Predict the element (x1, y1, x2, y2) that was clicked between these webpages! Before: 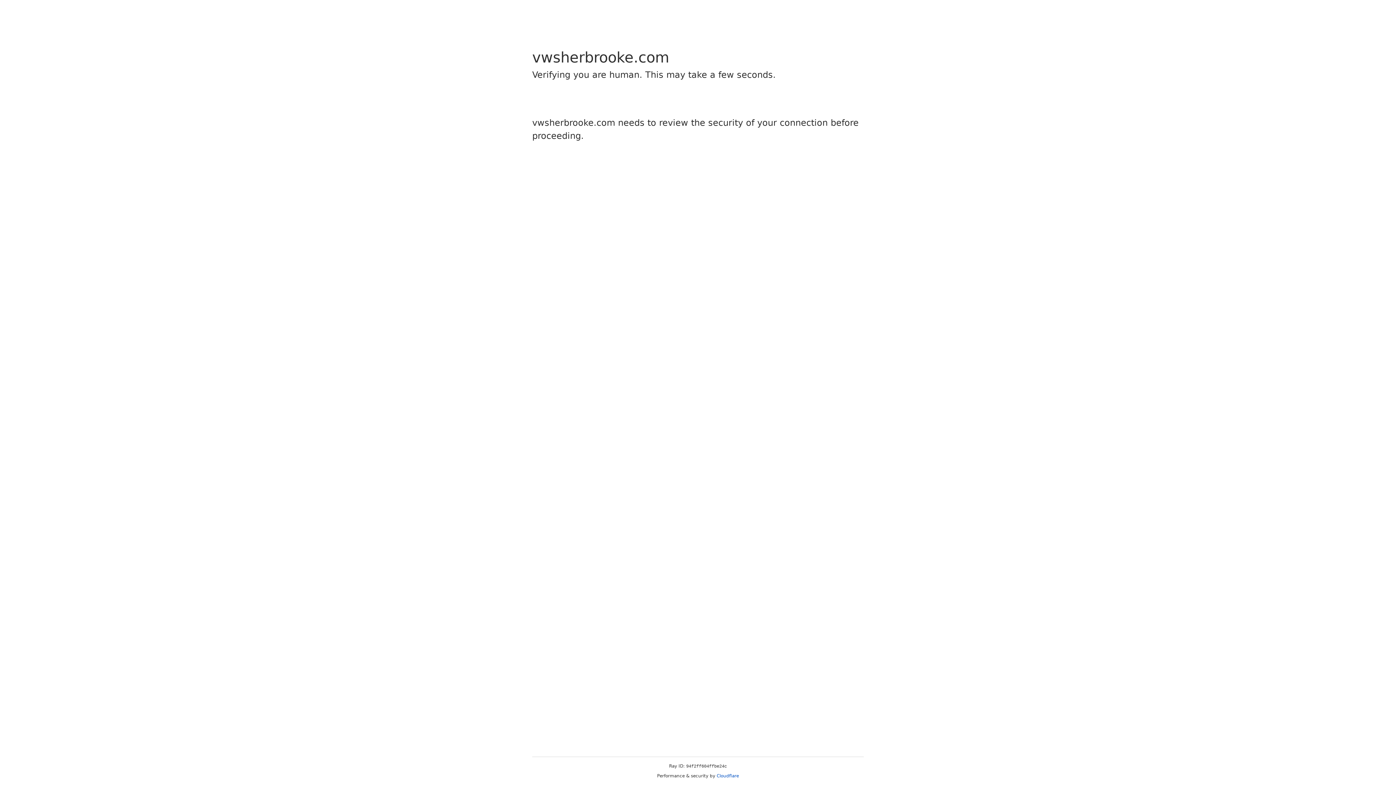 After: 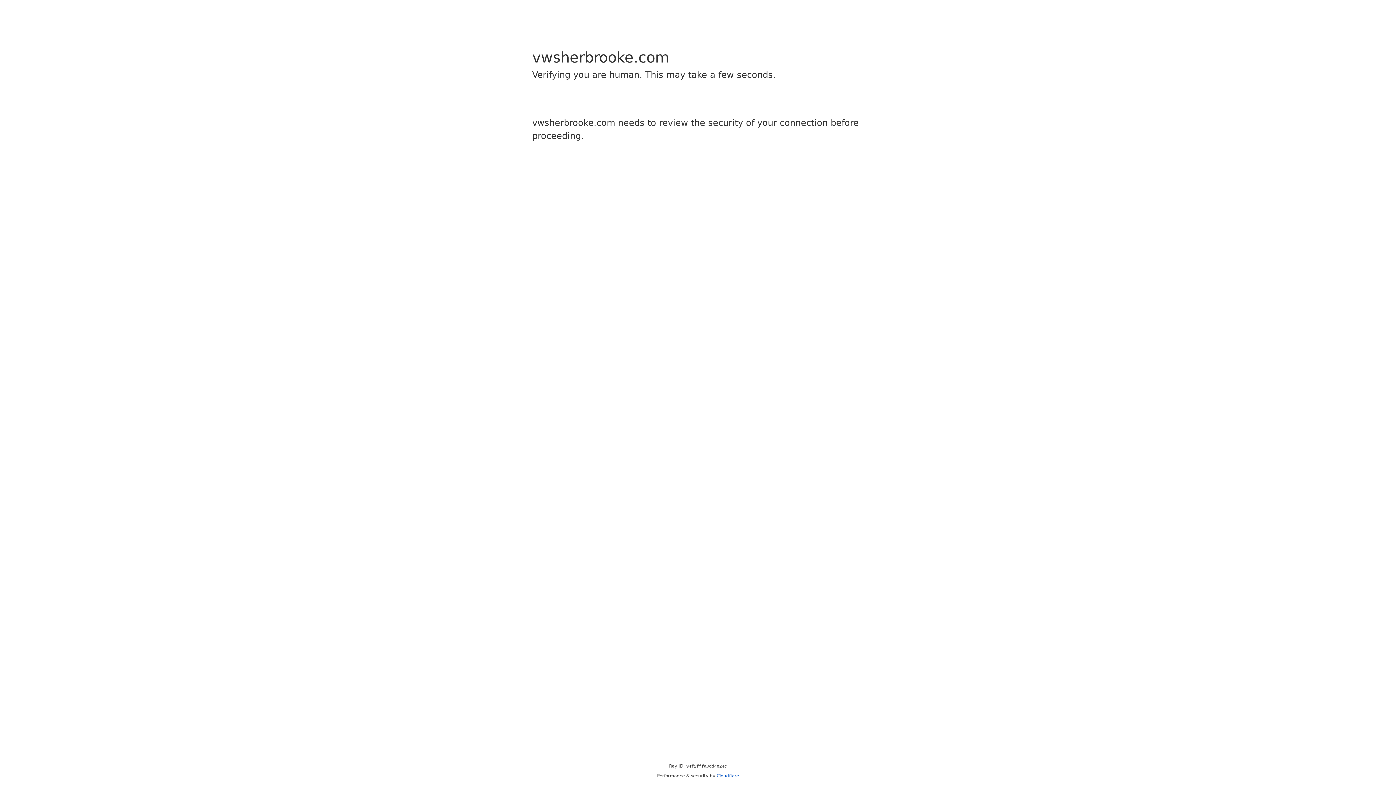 Action: bbox: (716, 773, 739, 778) label: Cloudflare